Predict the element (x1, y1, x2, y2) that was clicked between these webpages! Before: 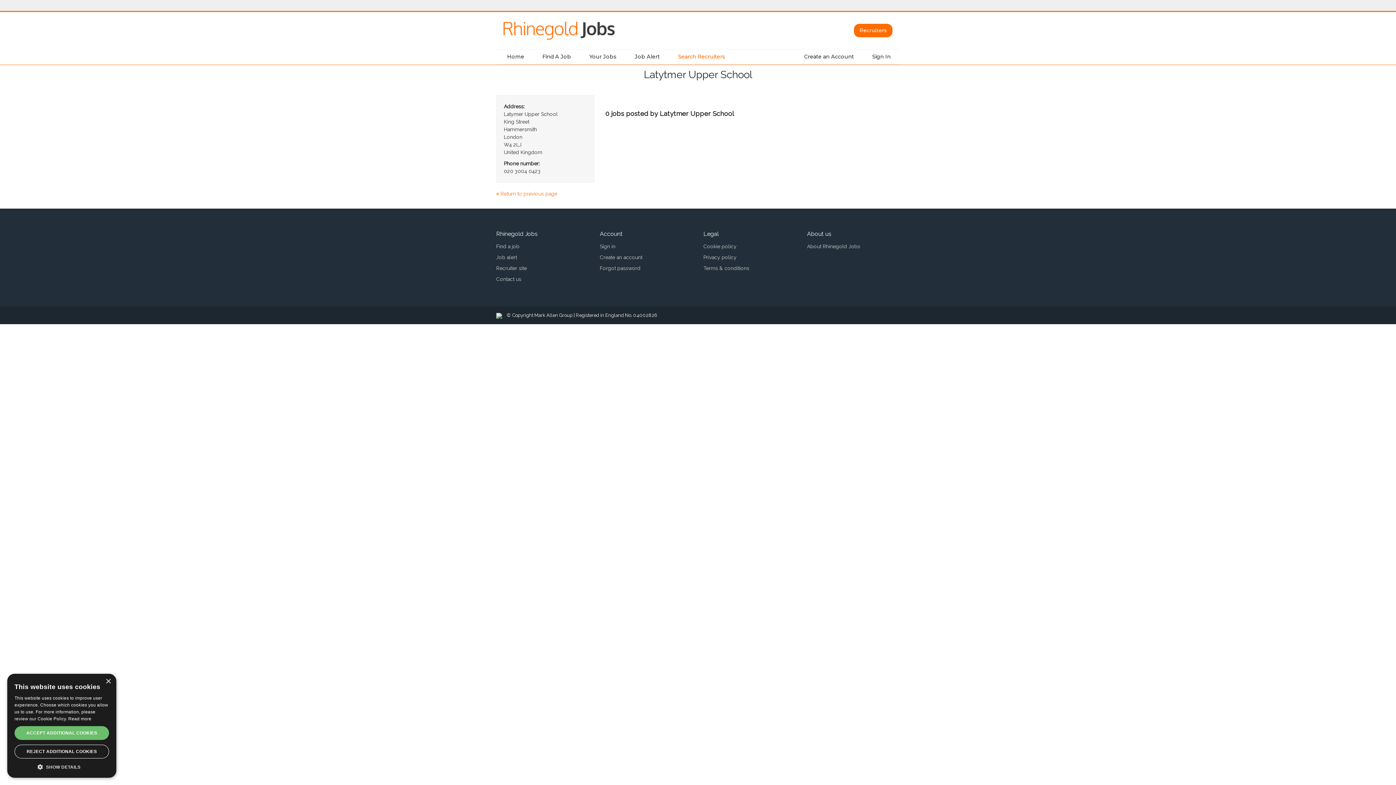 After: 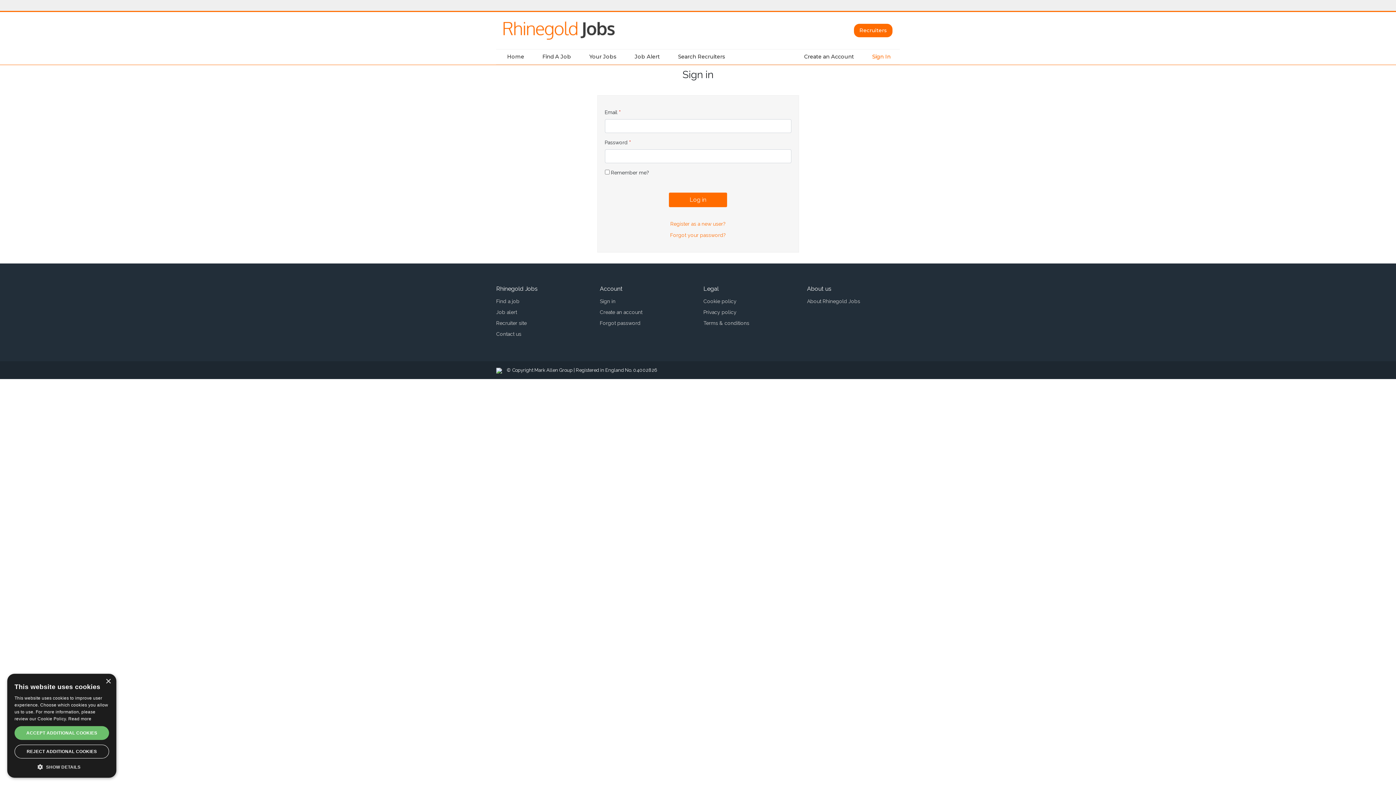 Action: bbox: (600, 243, 615, 249) label: Sign in